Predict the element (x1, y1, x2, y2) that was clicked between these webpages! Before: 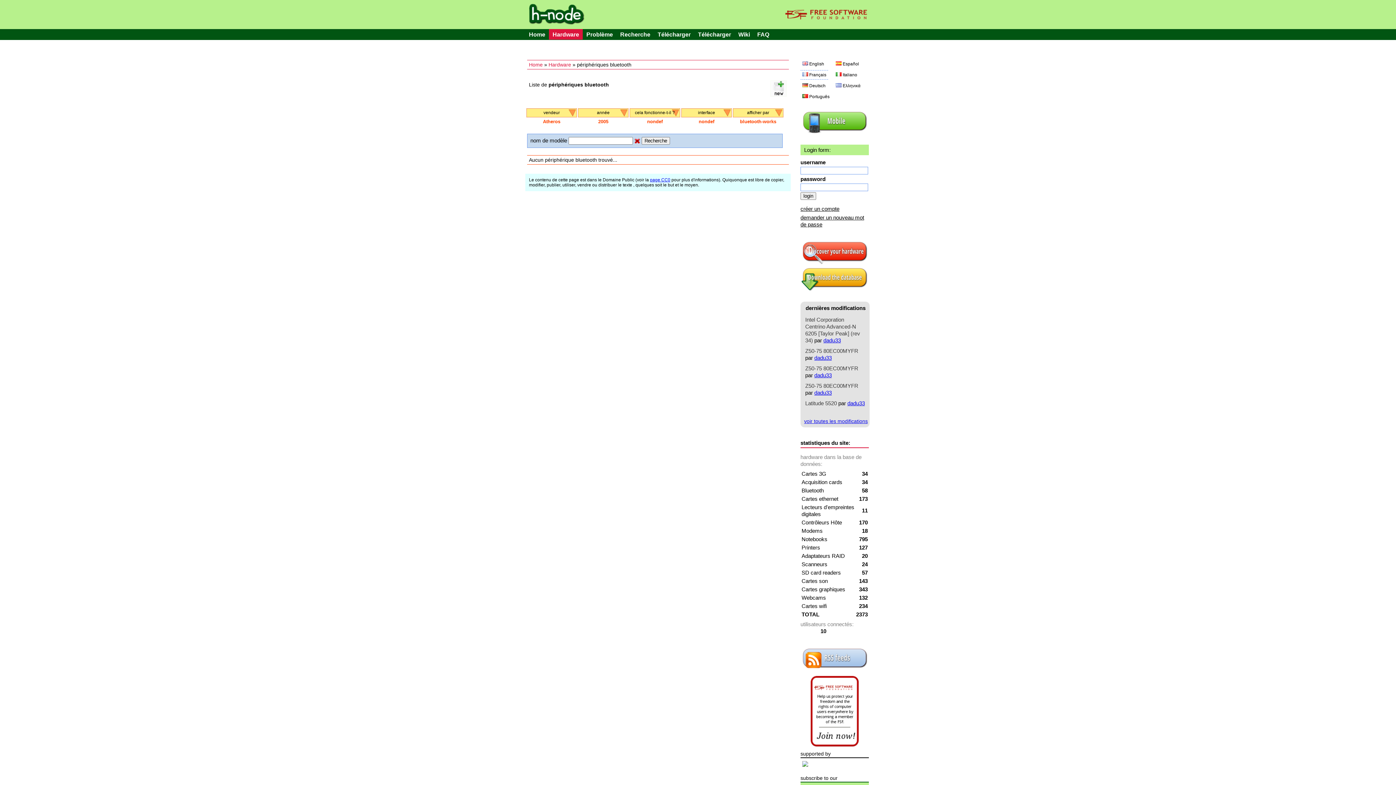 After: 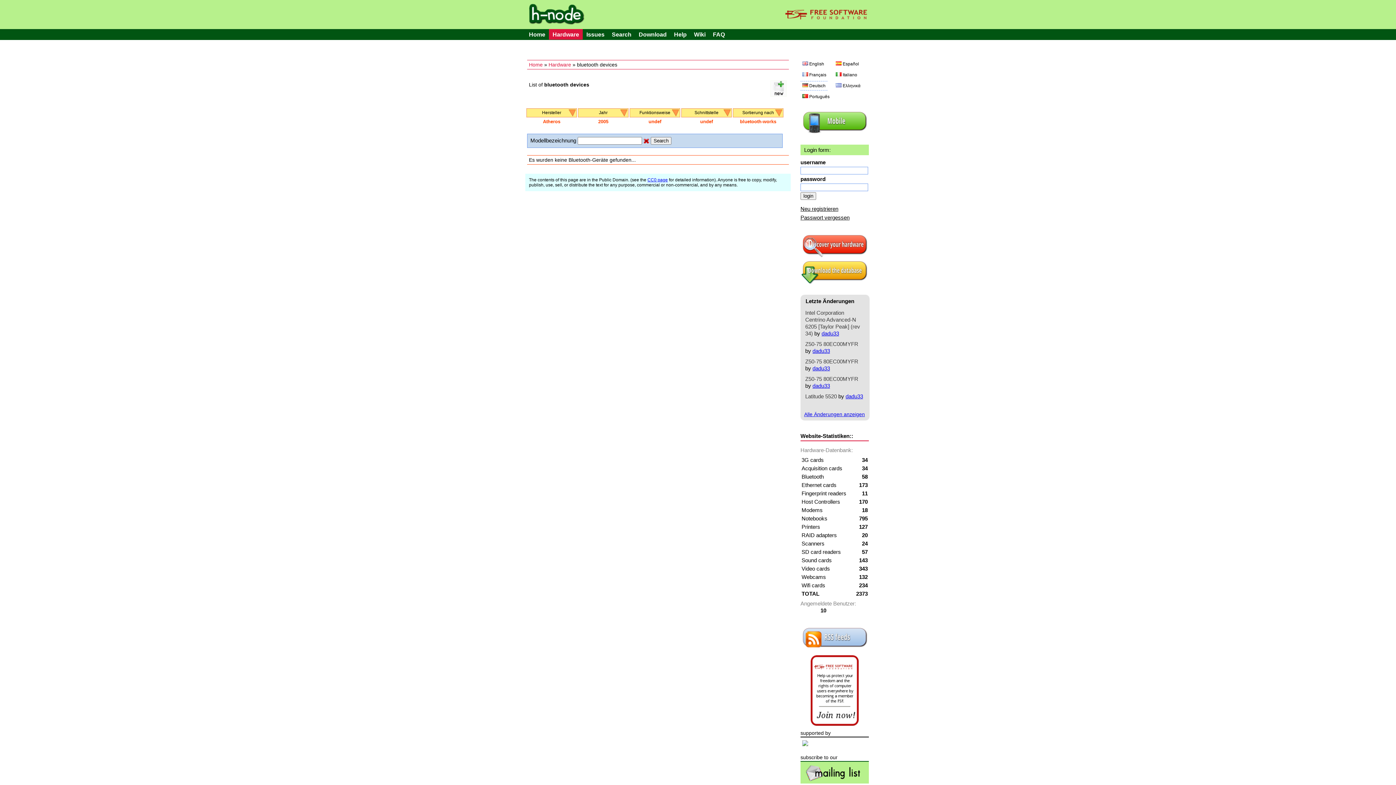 Action: bbox: (800, 81, 827, 90) label: Deutsch